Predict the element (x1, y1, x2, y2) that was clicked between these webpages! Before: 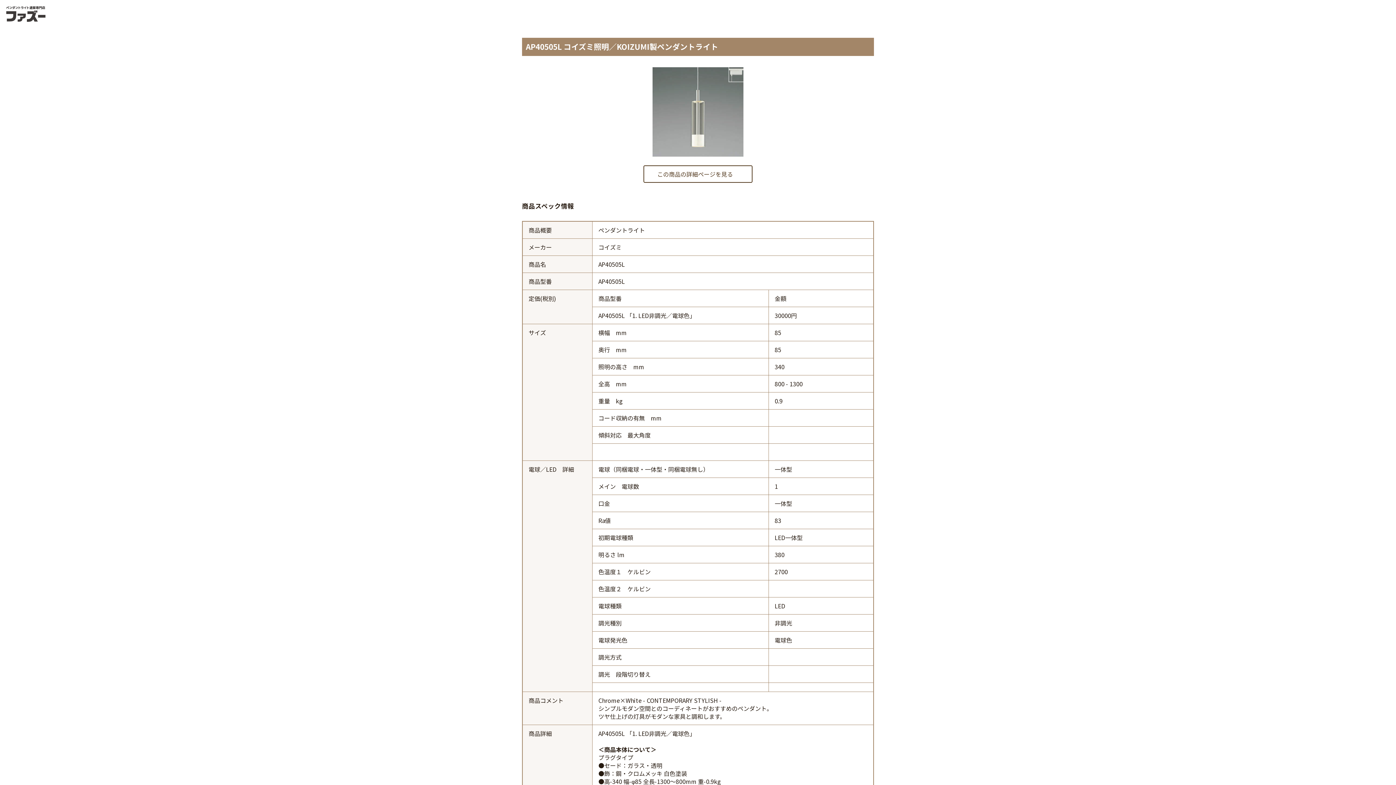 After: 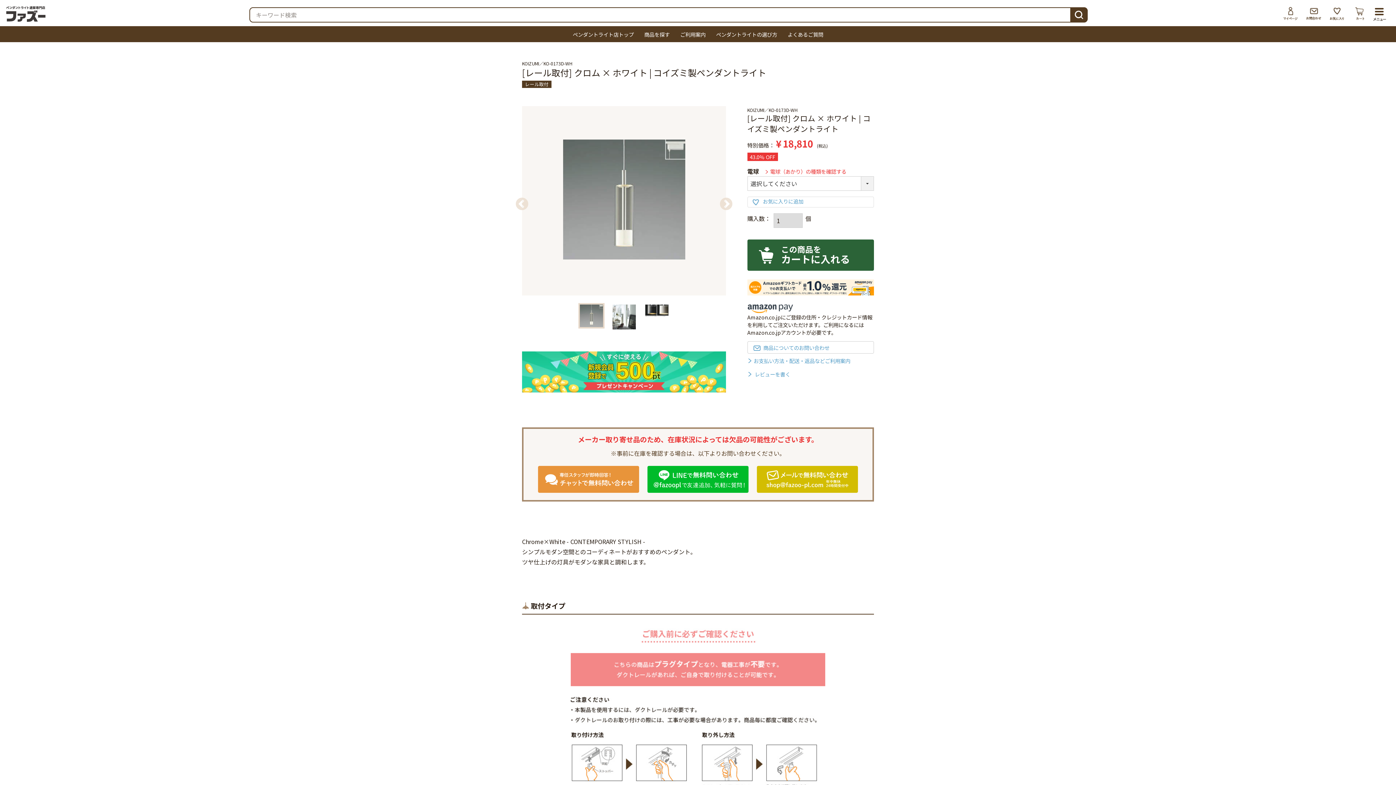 Action: bbox: (643, 165, 752, 182) label: この商品の詳細ページを見る